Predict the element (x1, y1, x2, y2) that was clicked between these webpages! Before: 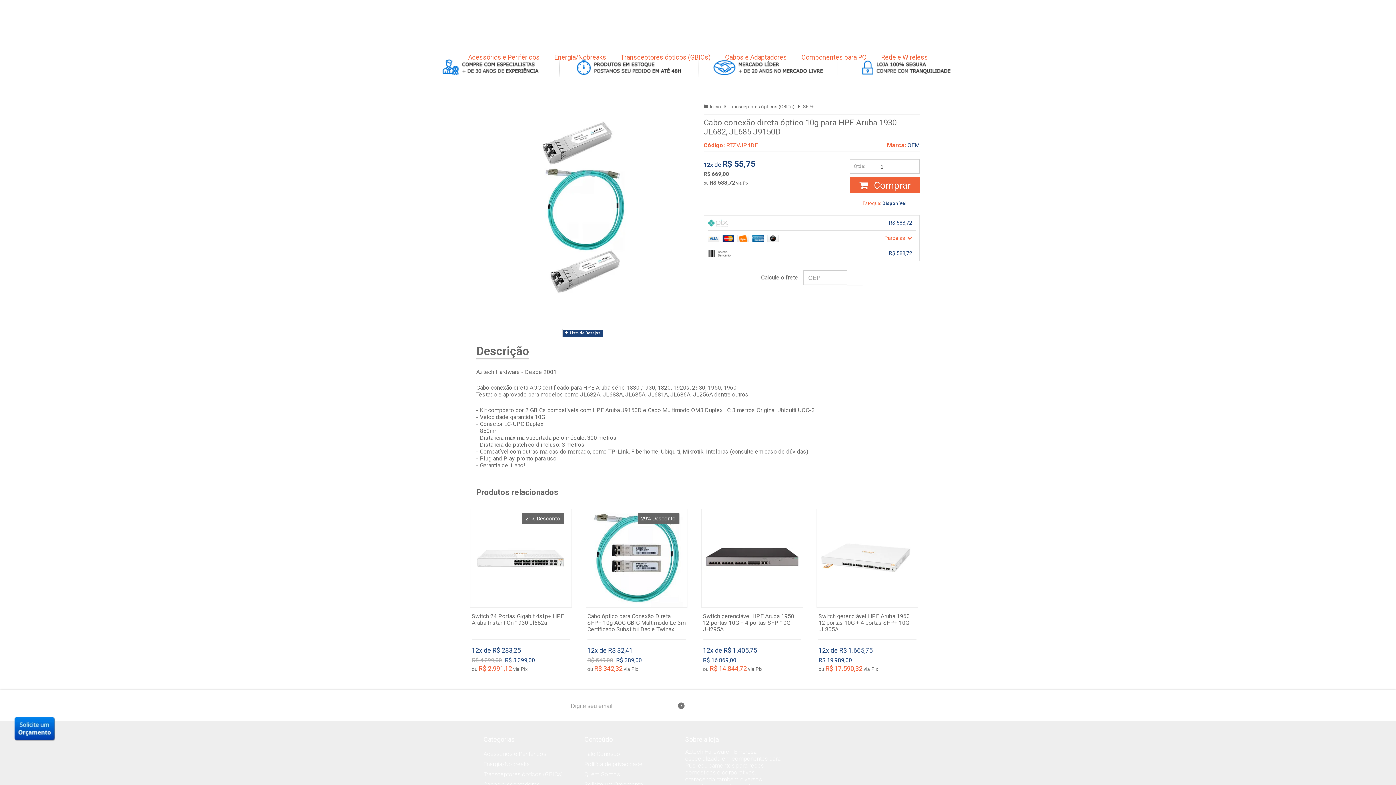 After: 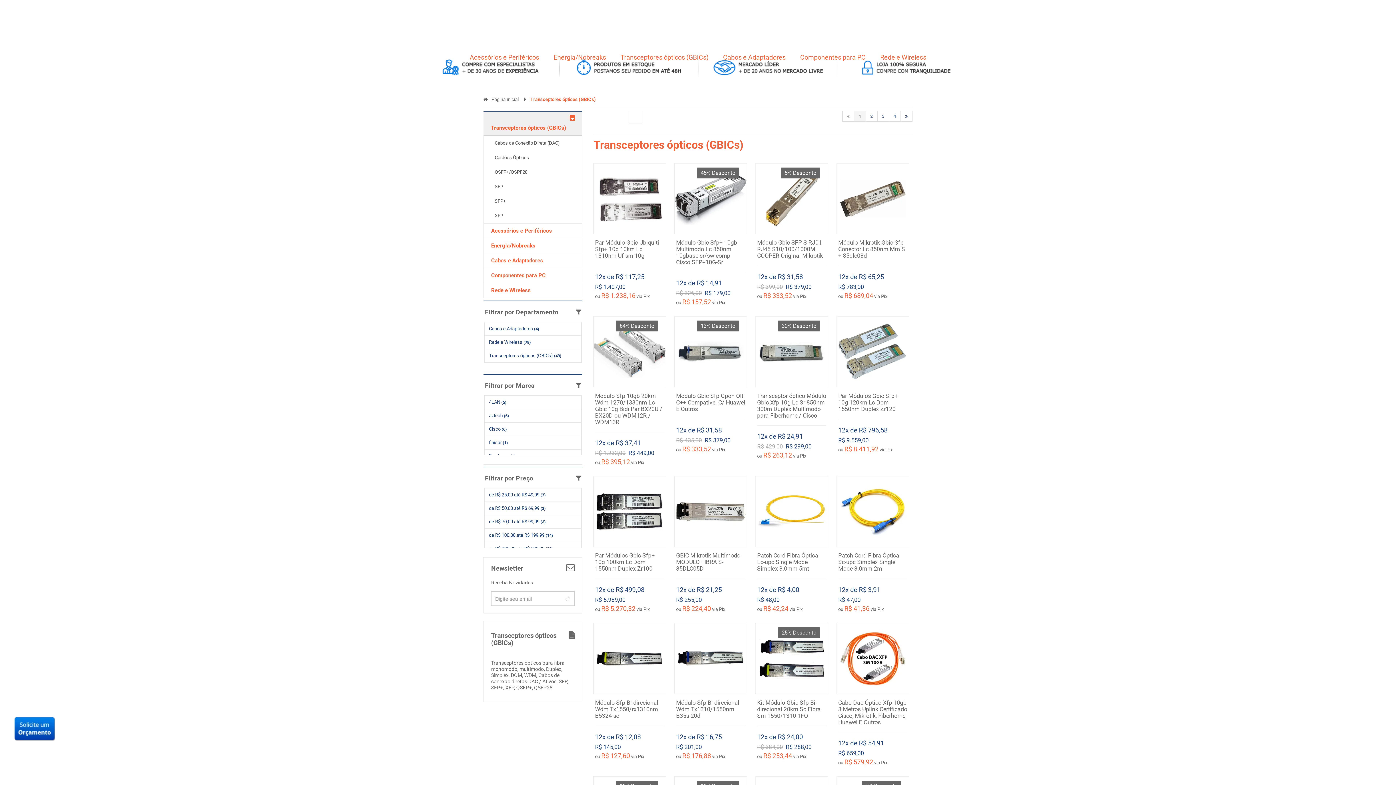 Action: bbox: (729, 104, 794, 109) label: Transceptores ópticos (GBICs)